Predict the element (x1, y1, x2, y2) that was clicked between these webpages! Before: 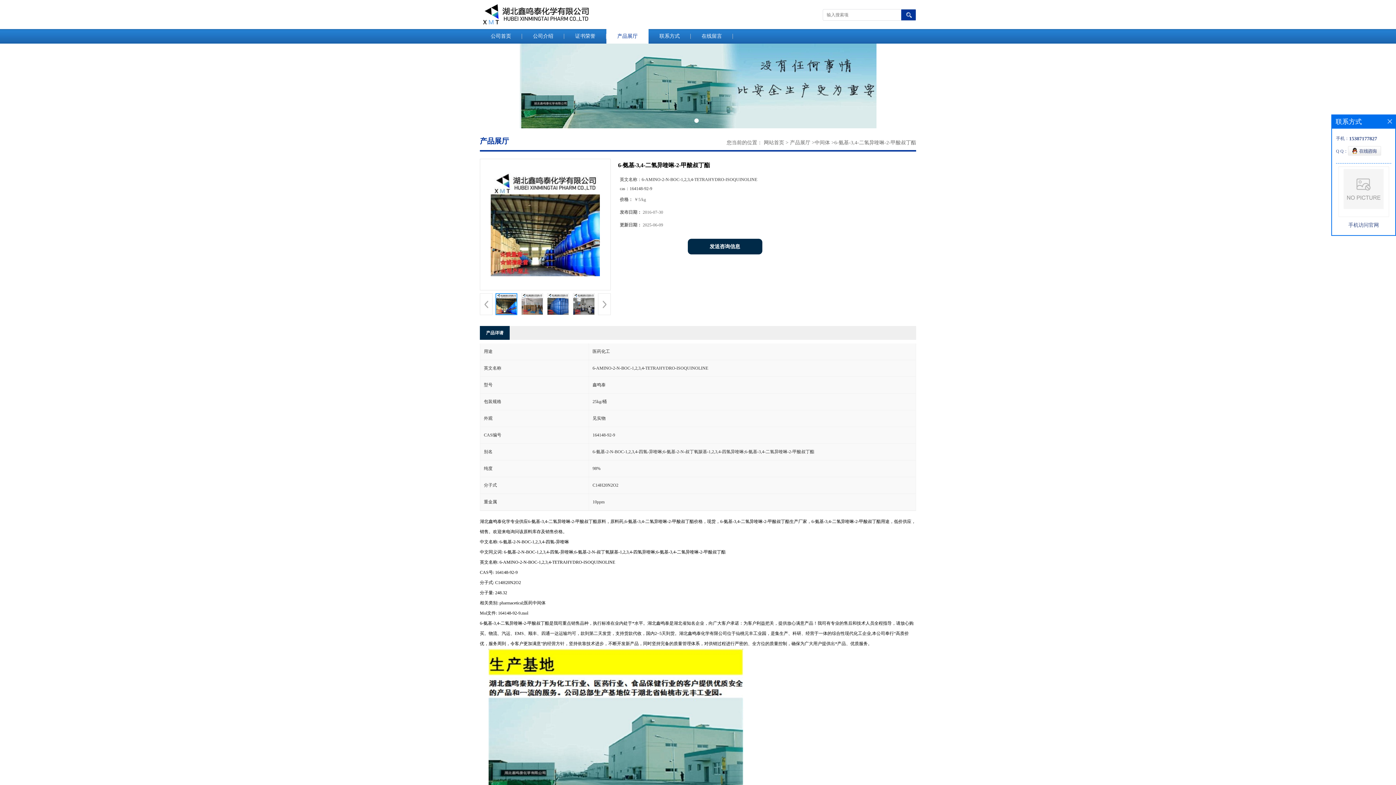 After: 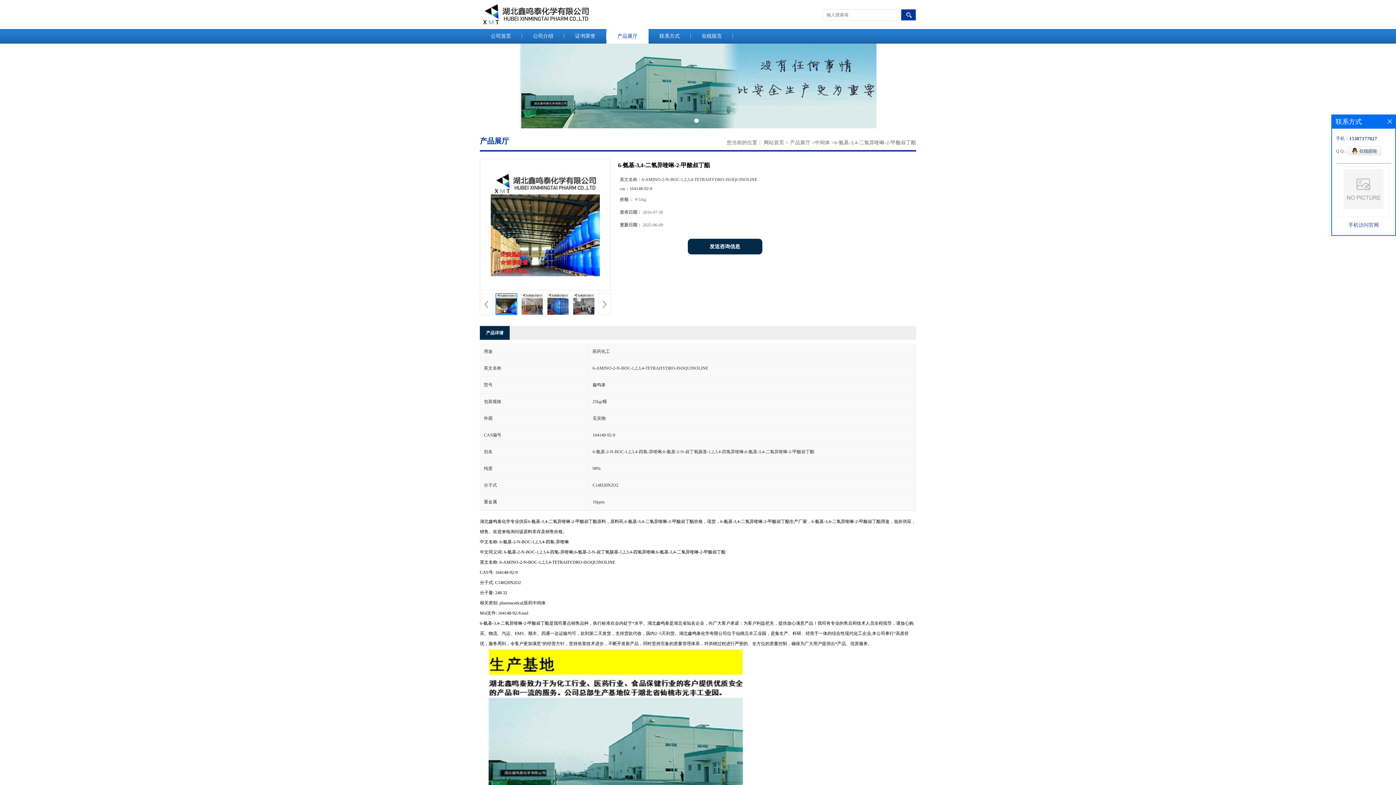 Action: bbox: (1374, 73, 1392, 98) label: >